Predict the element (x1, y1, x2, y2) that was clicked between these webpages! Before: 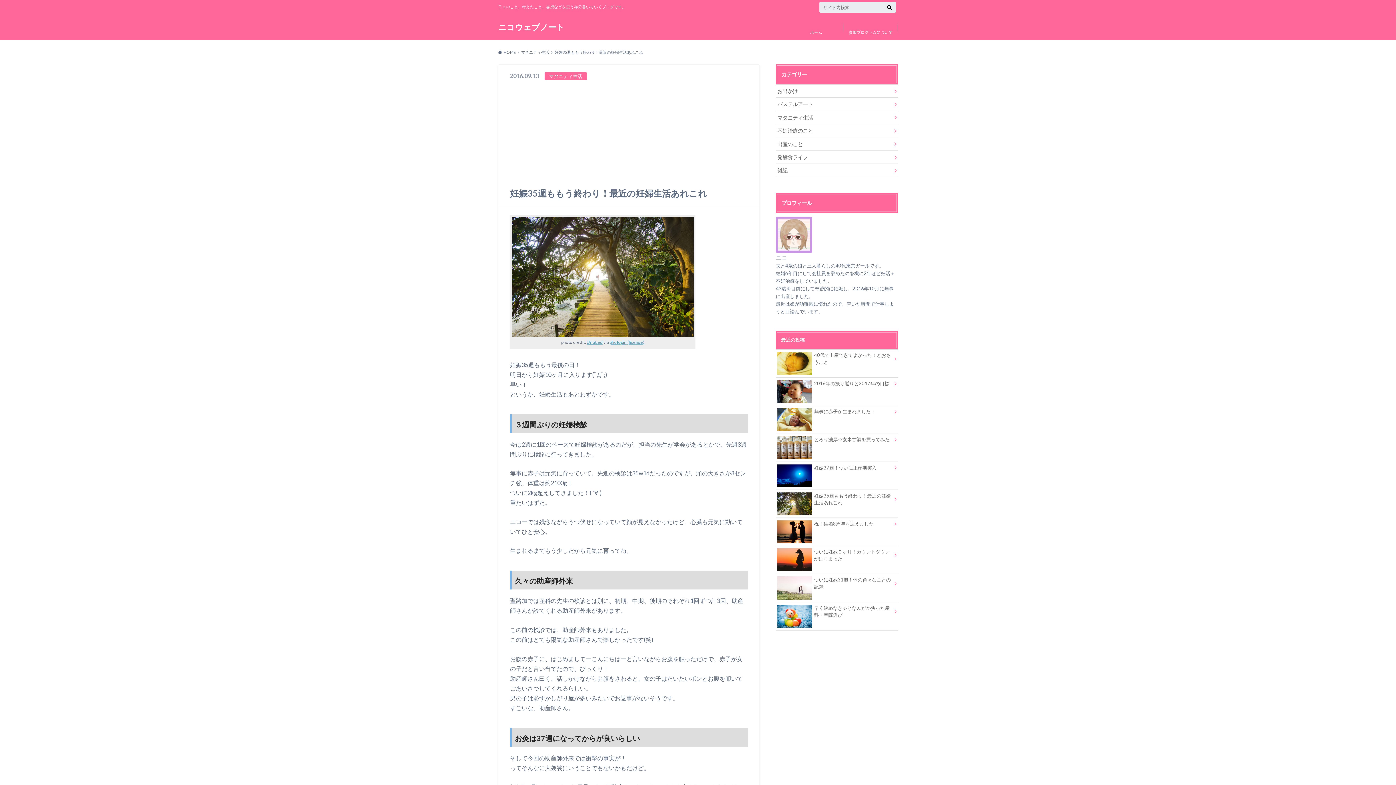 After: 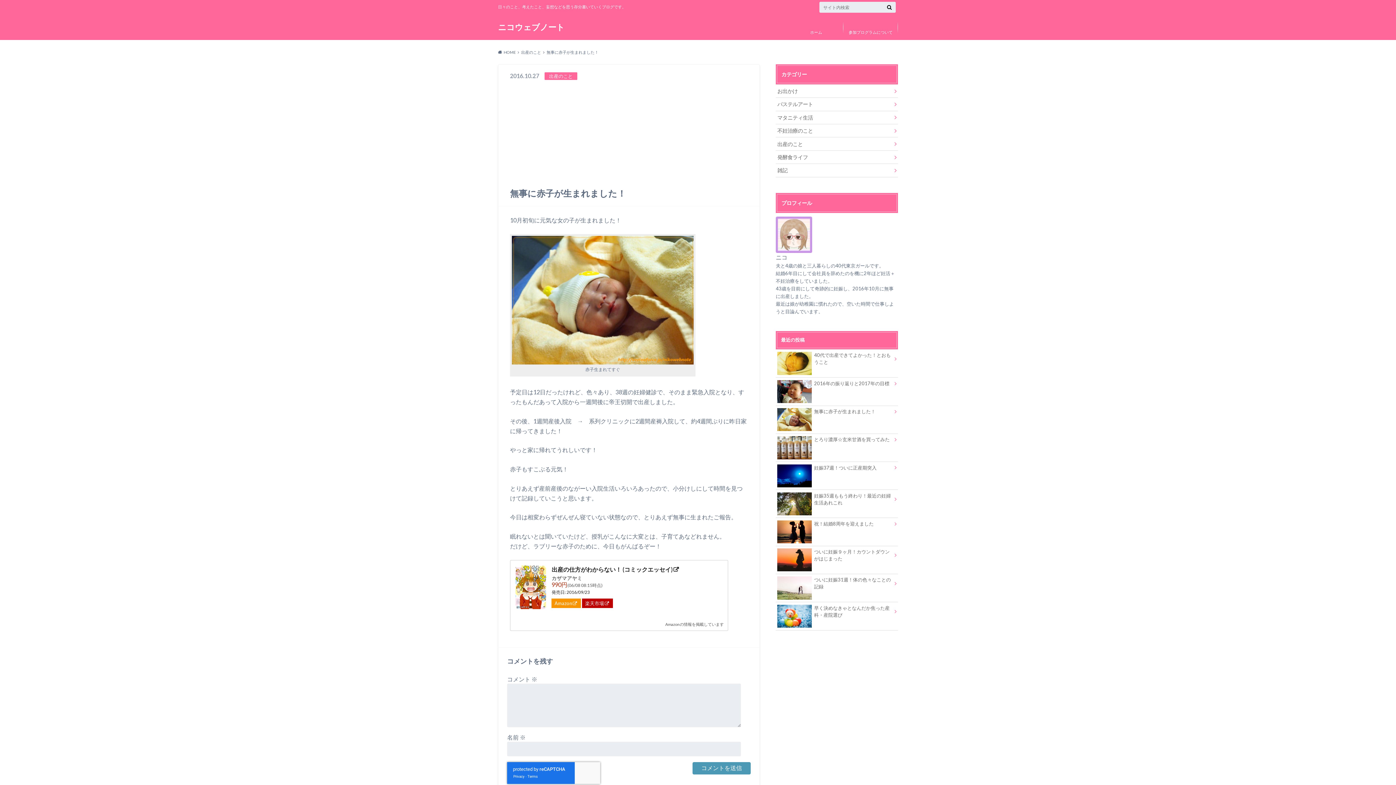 Action: bbox: (776, 406, 898, 417) label: 無事に赤子が生まれました！